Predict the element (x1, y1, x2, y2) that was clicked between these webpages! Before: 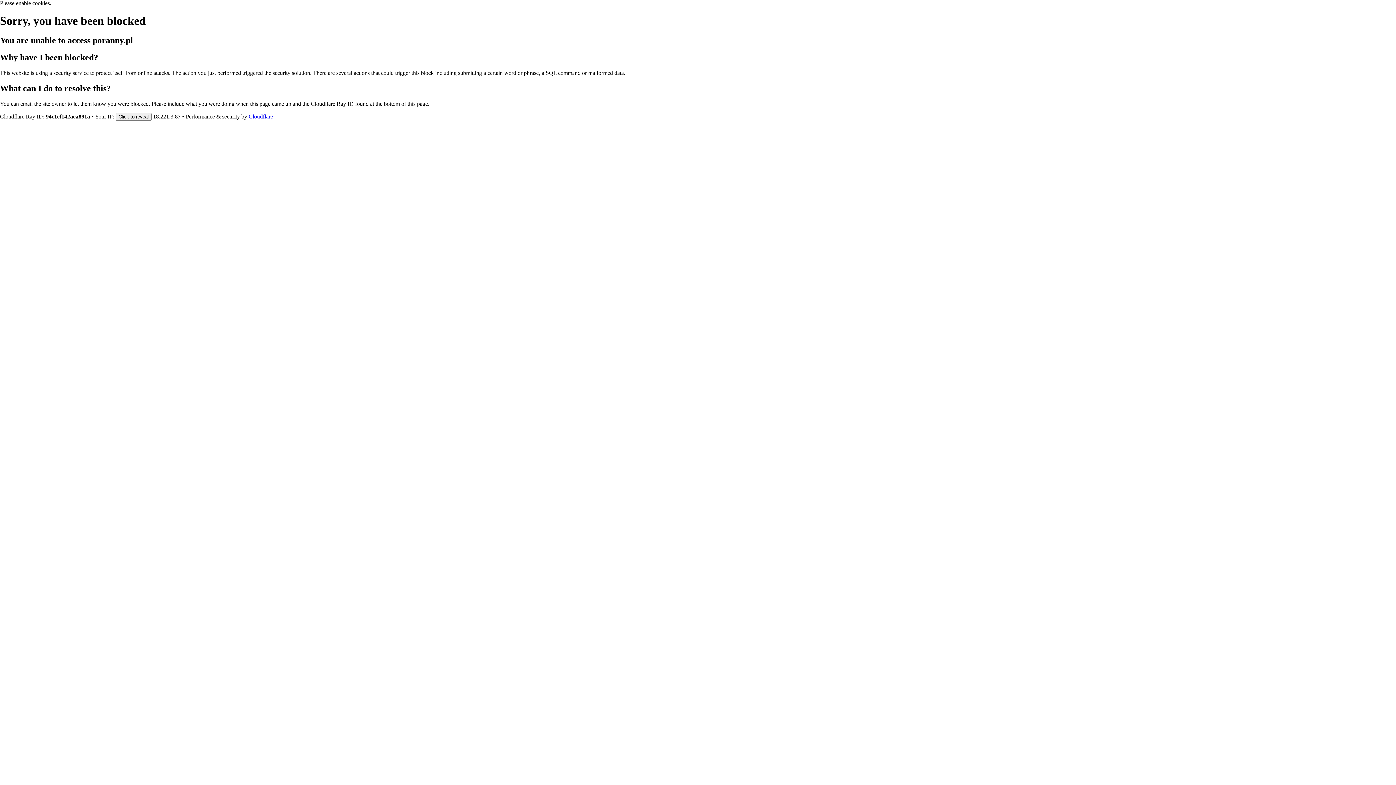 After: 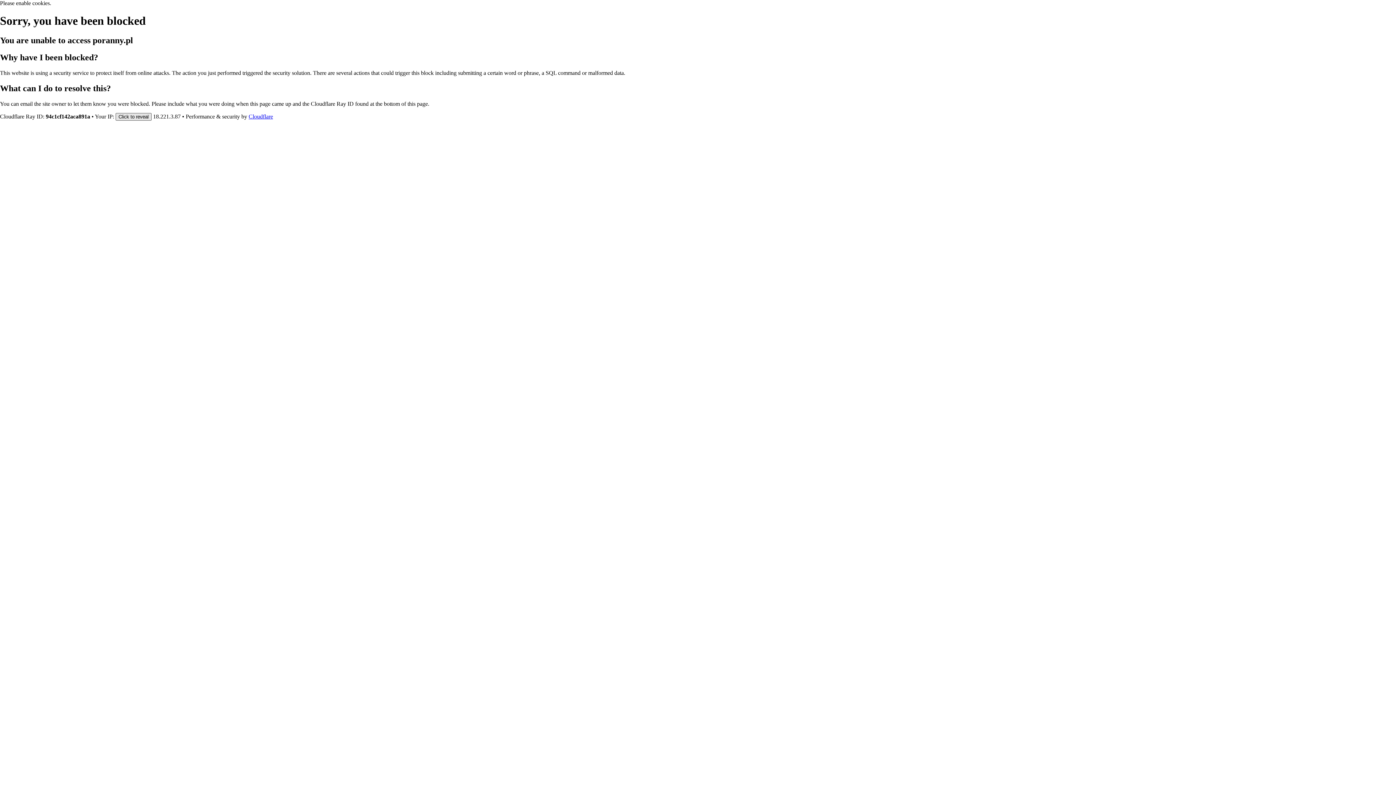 Action: bbox: (115, 112, 151, 120) label: Click to reveal